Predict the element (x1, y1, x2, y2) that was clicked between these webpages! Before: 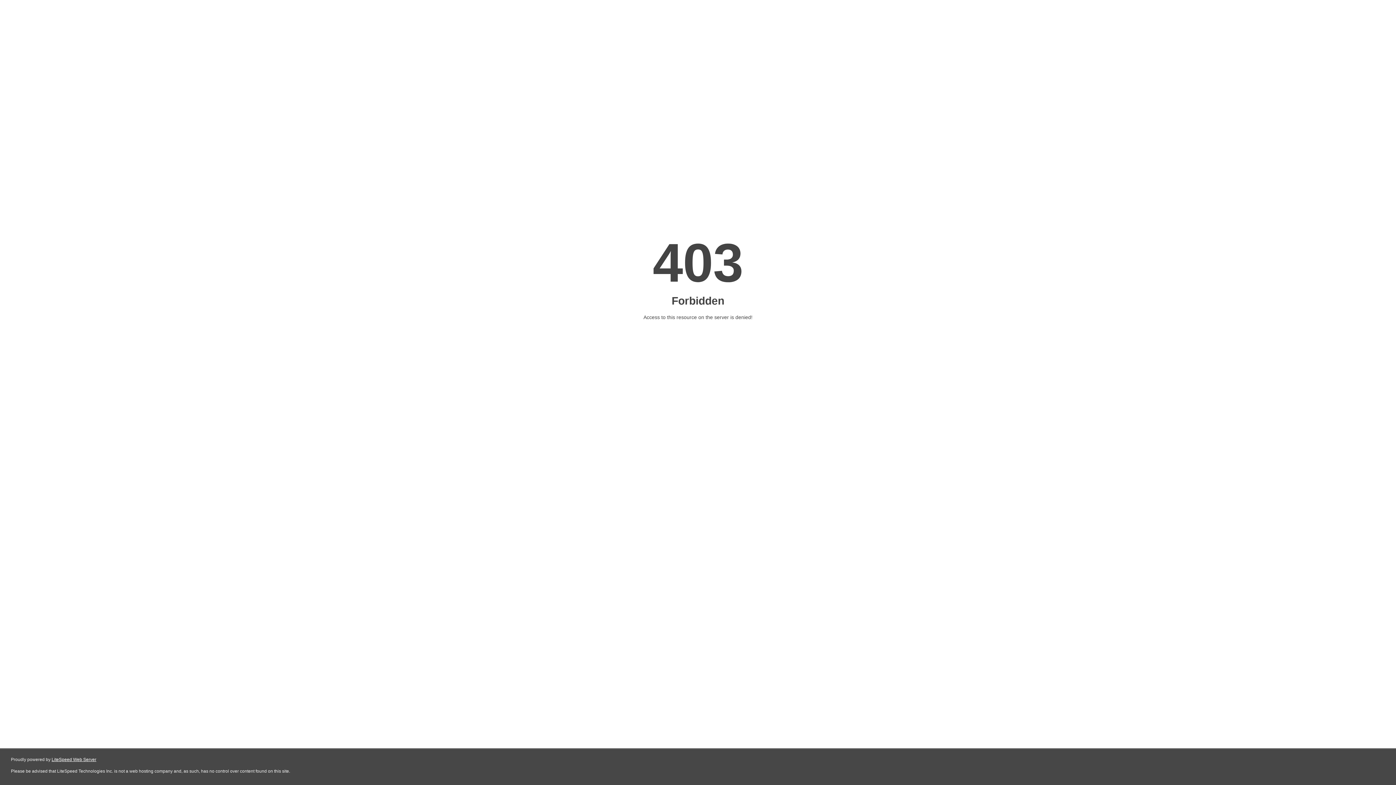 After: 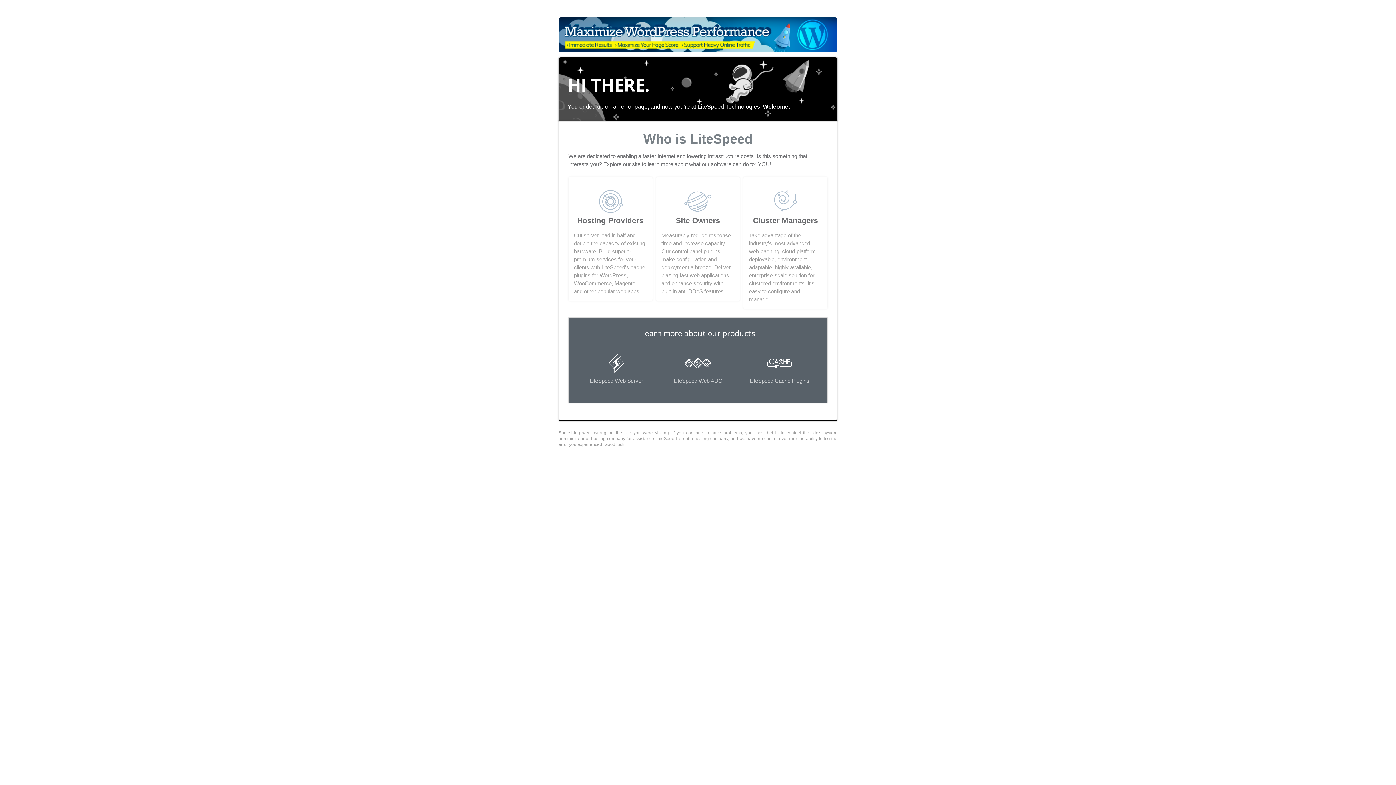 Action: label: LiteSpeed Web Server bbox: (51, 757, 96, 762)